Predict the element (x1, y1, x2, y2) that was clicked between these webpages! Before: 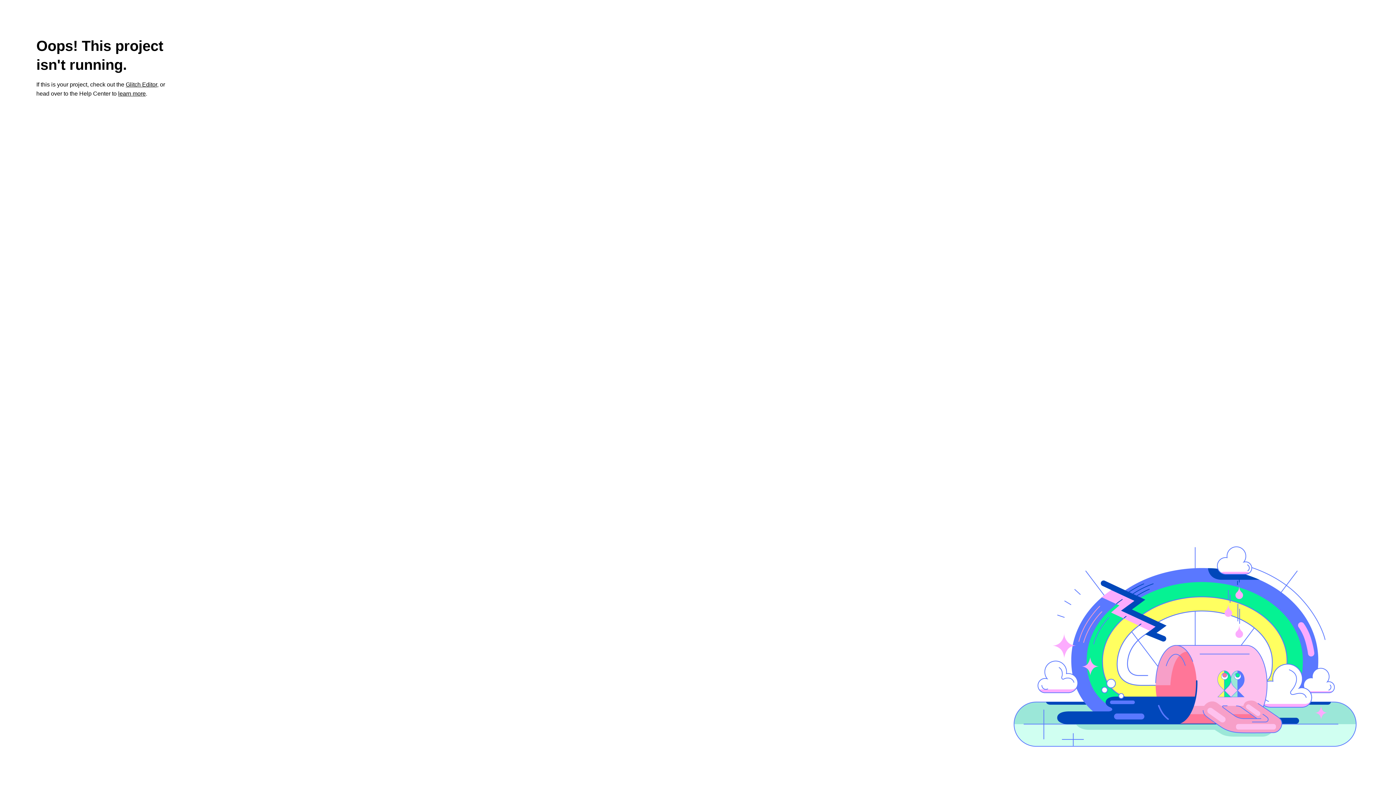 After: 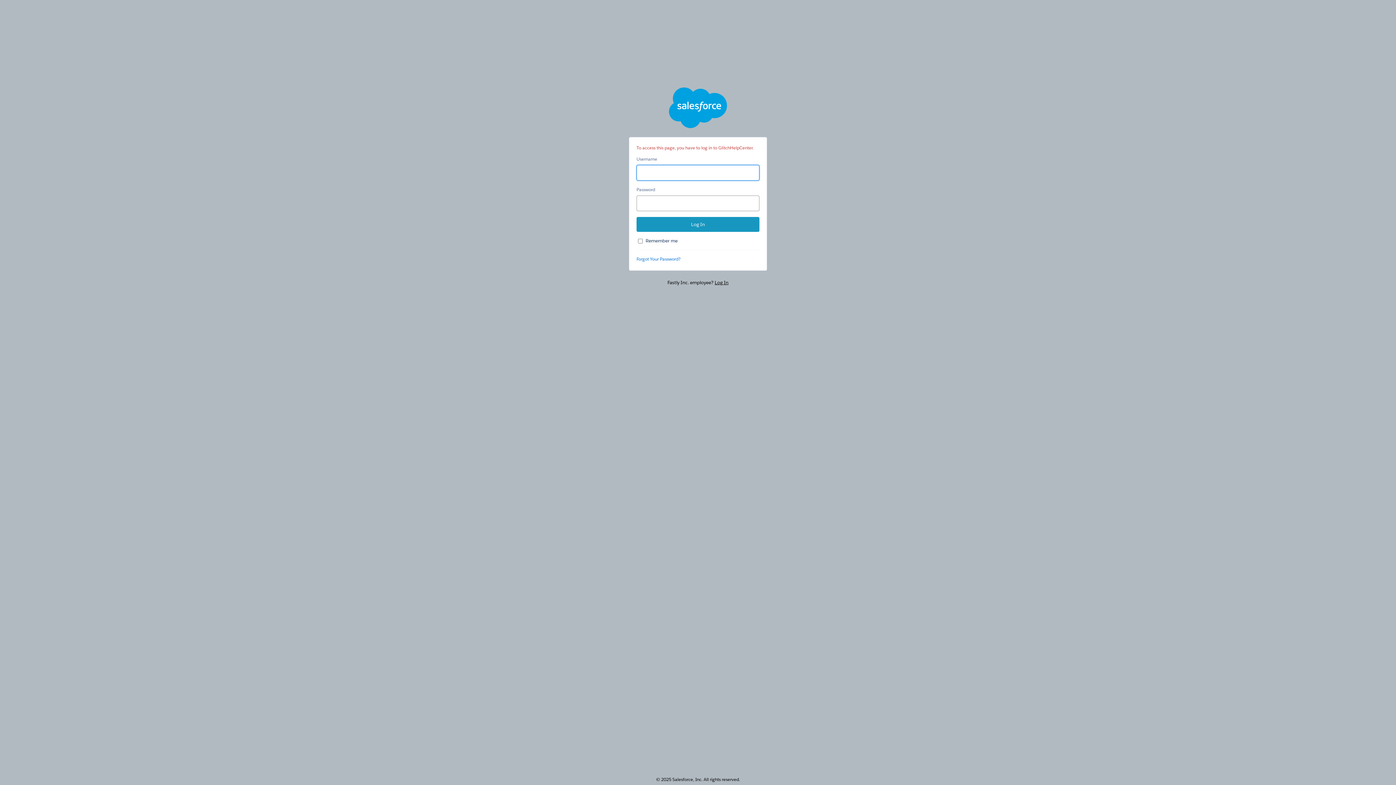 Action: bbox: (118, 90, 145, 96) label: learn more